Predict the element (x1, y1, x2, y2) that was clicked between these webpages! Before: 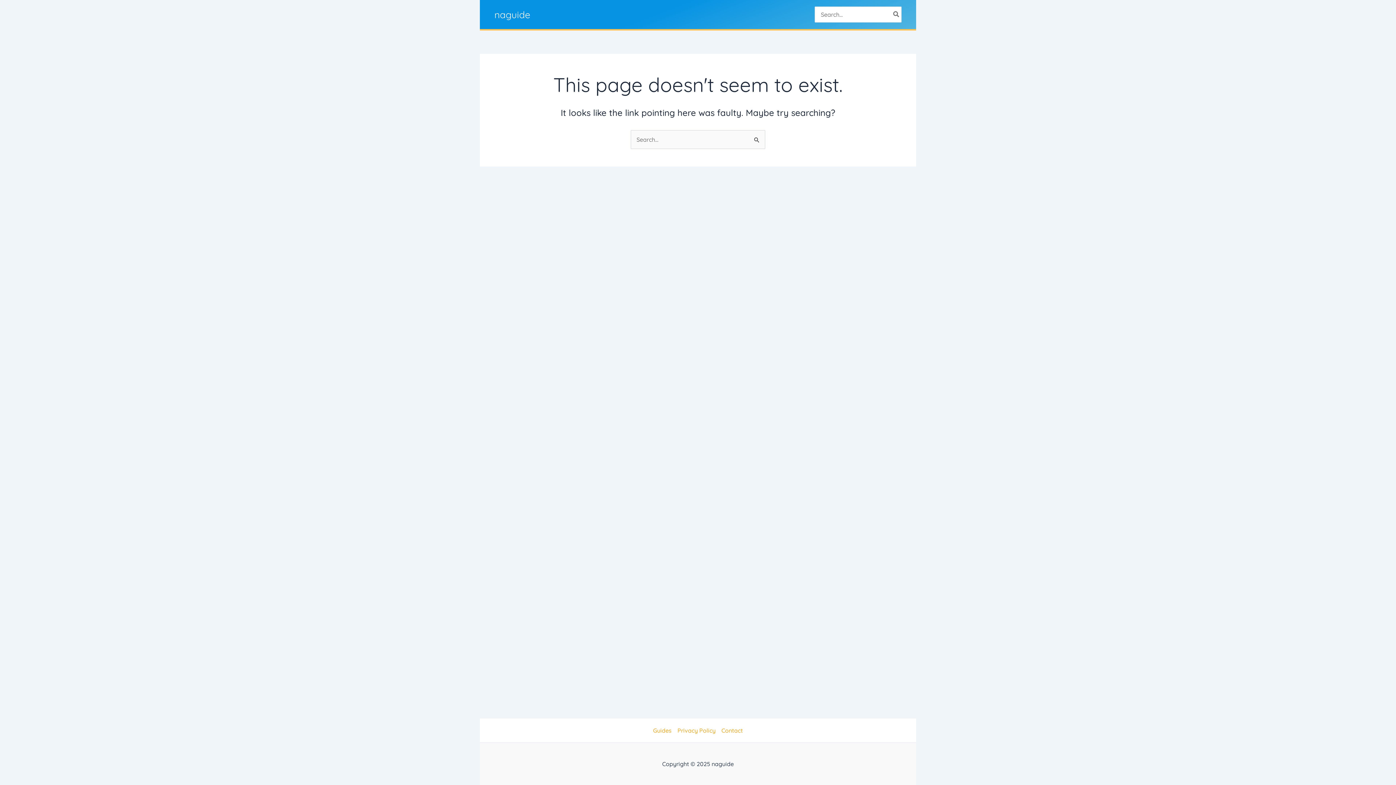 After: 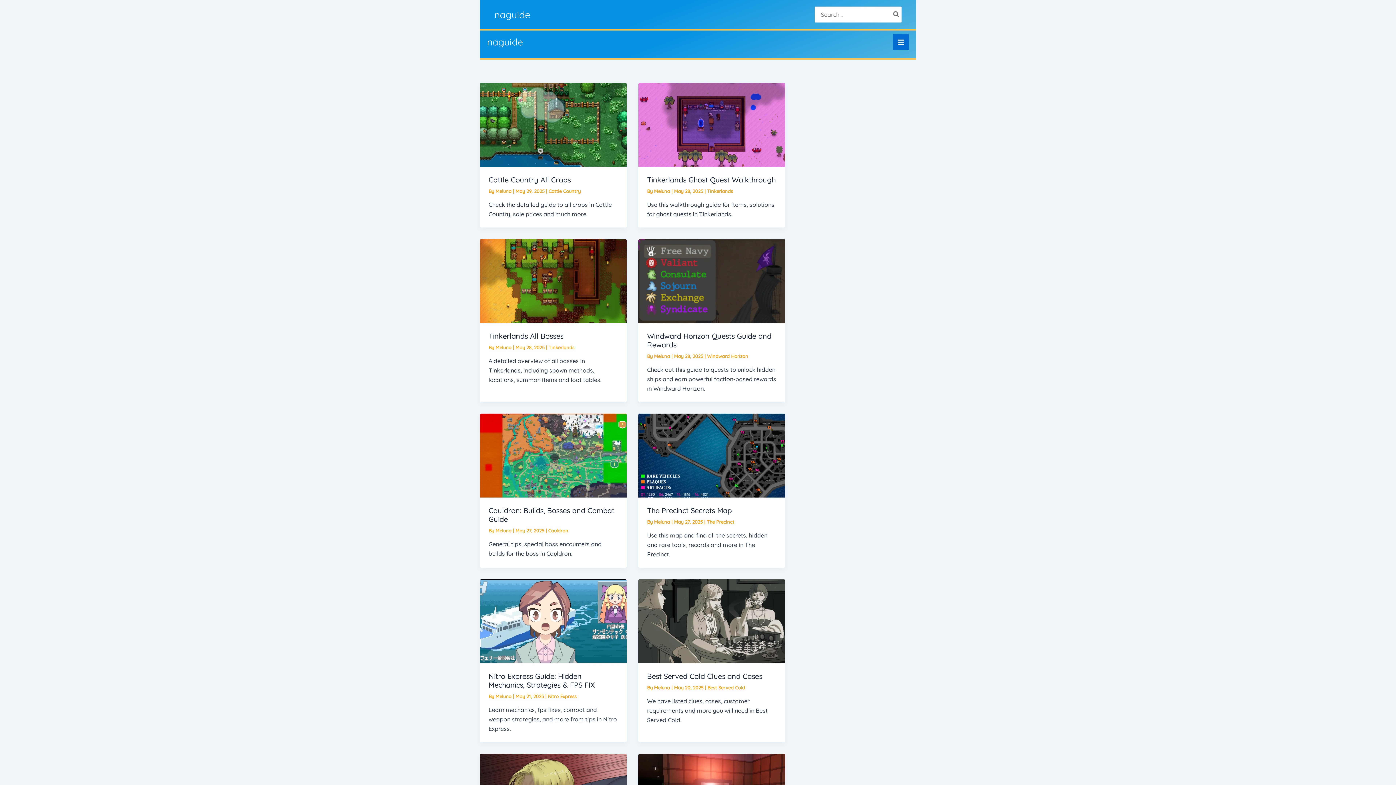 Action: bbox: (494, 8, 530, 20) label: naguide